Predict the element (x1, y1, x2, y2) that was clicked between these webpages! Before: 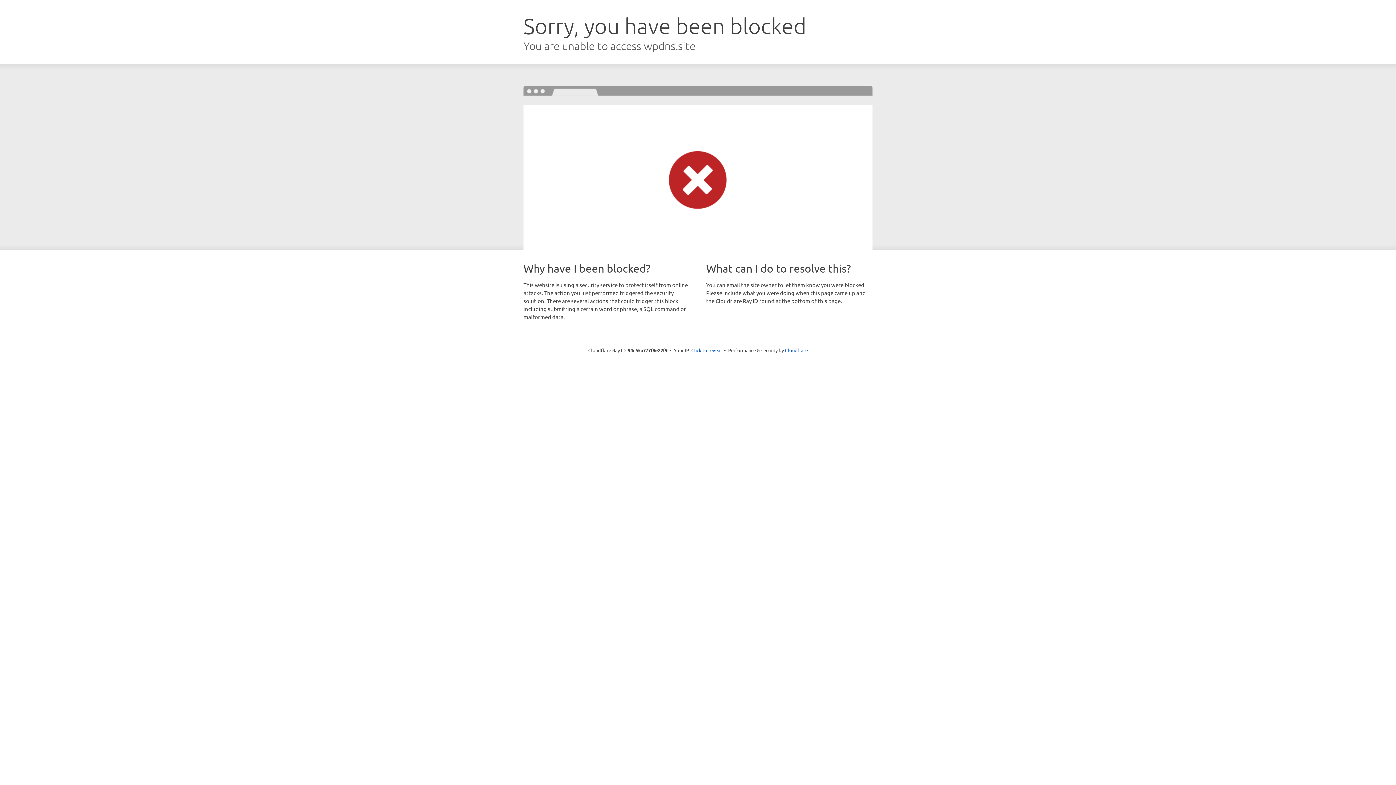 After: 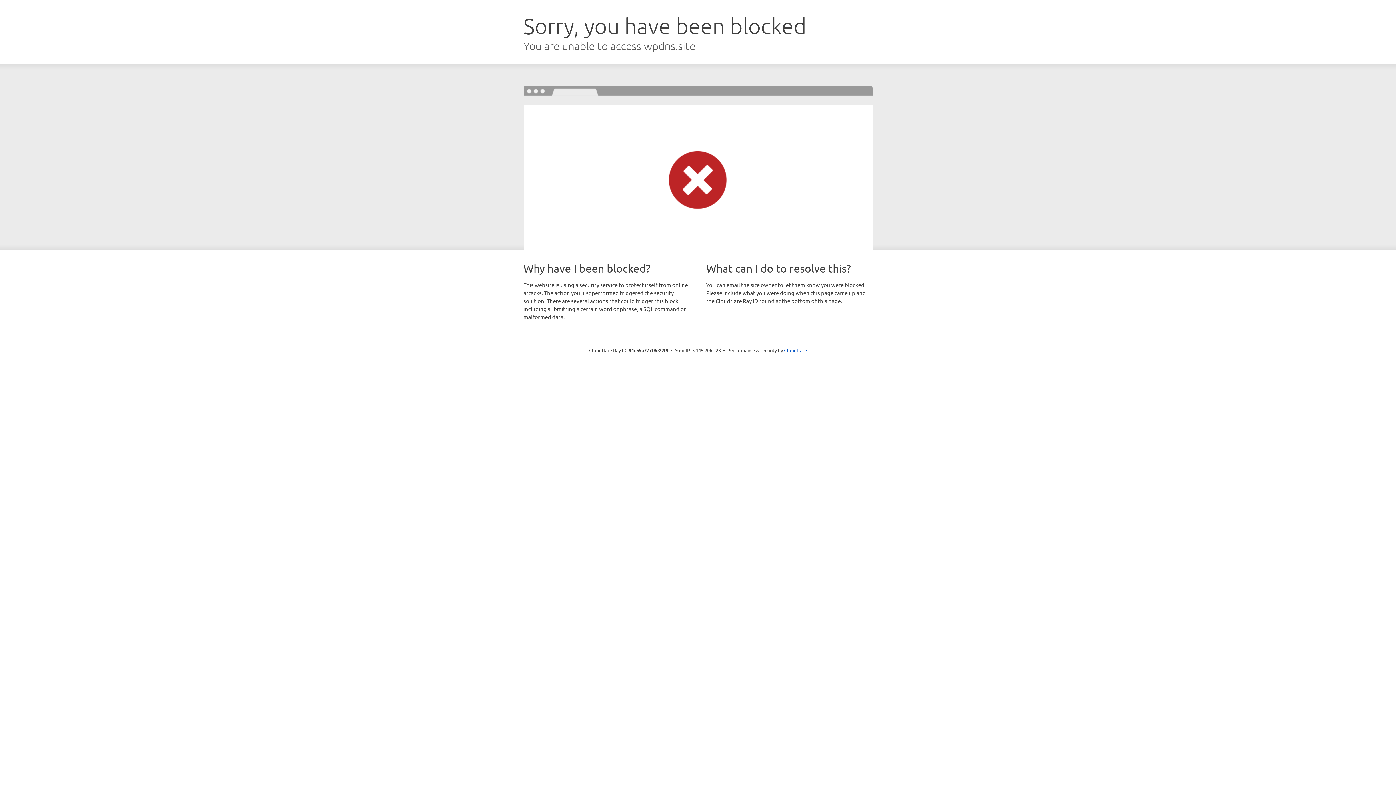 Action: bbox: (691, 346, 722, 353) label: Click to reveal